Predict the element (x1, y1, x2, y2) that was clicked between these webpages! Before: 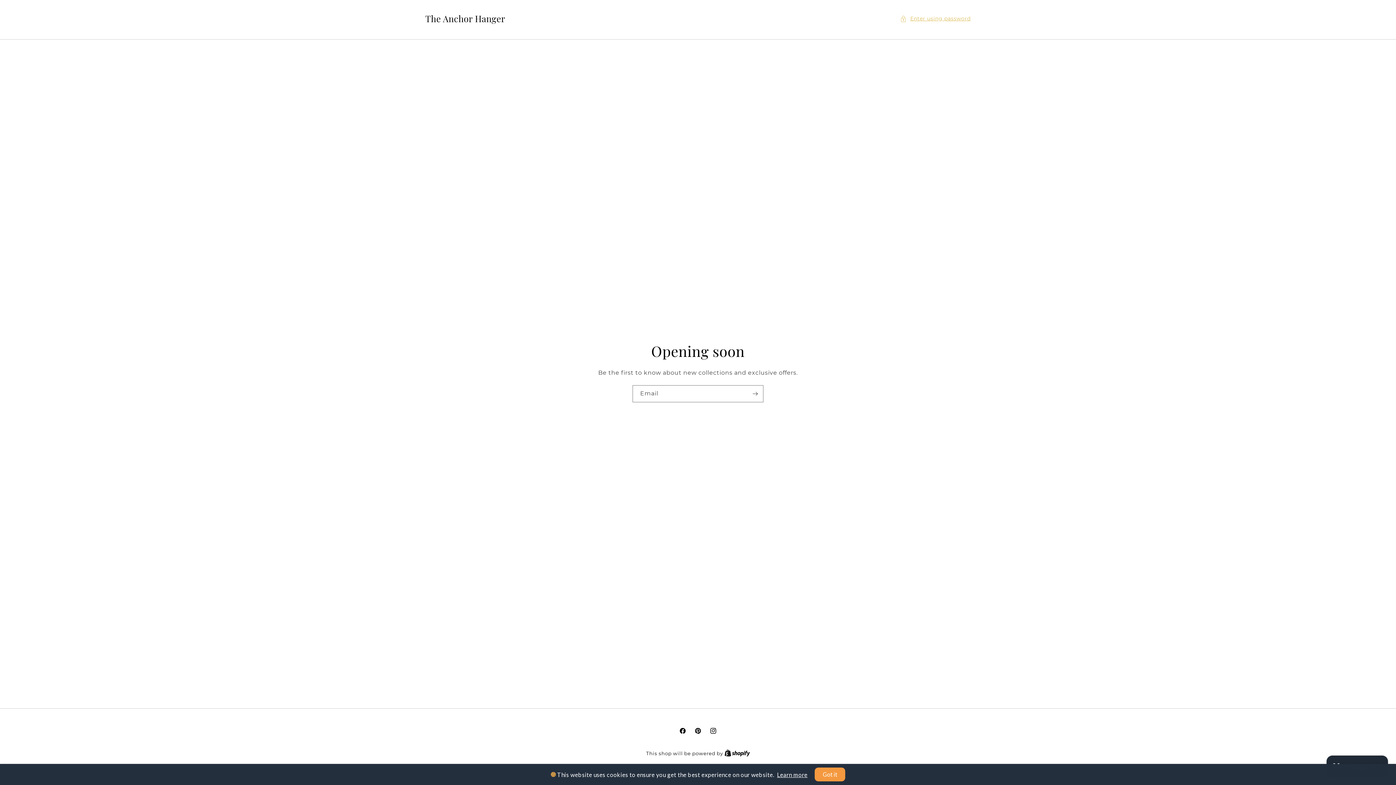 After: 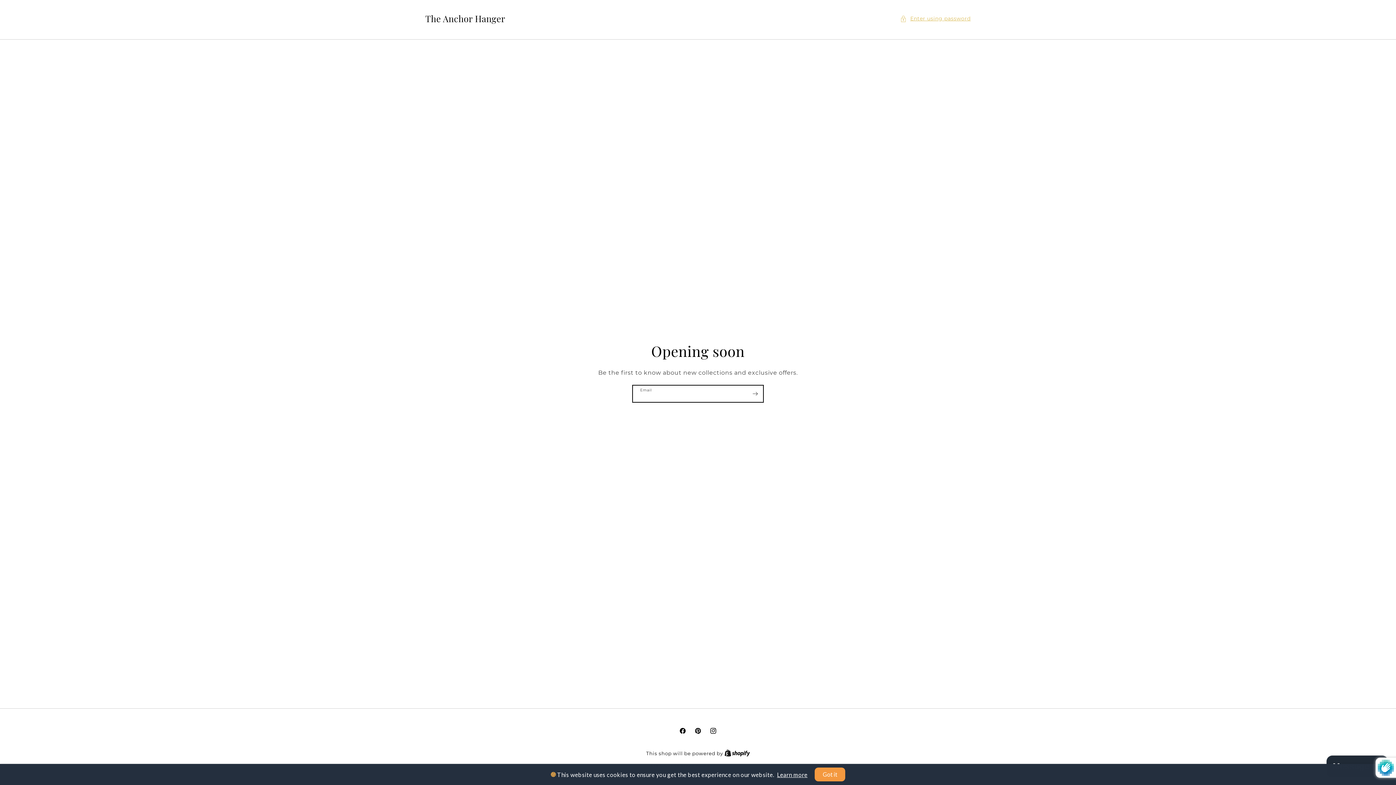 Action: bbox: (747, 385, 763, 402) label: Subscribe